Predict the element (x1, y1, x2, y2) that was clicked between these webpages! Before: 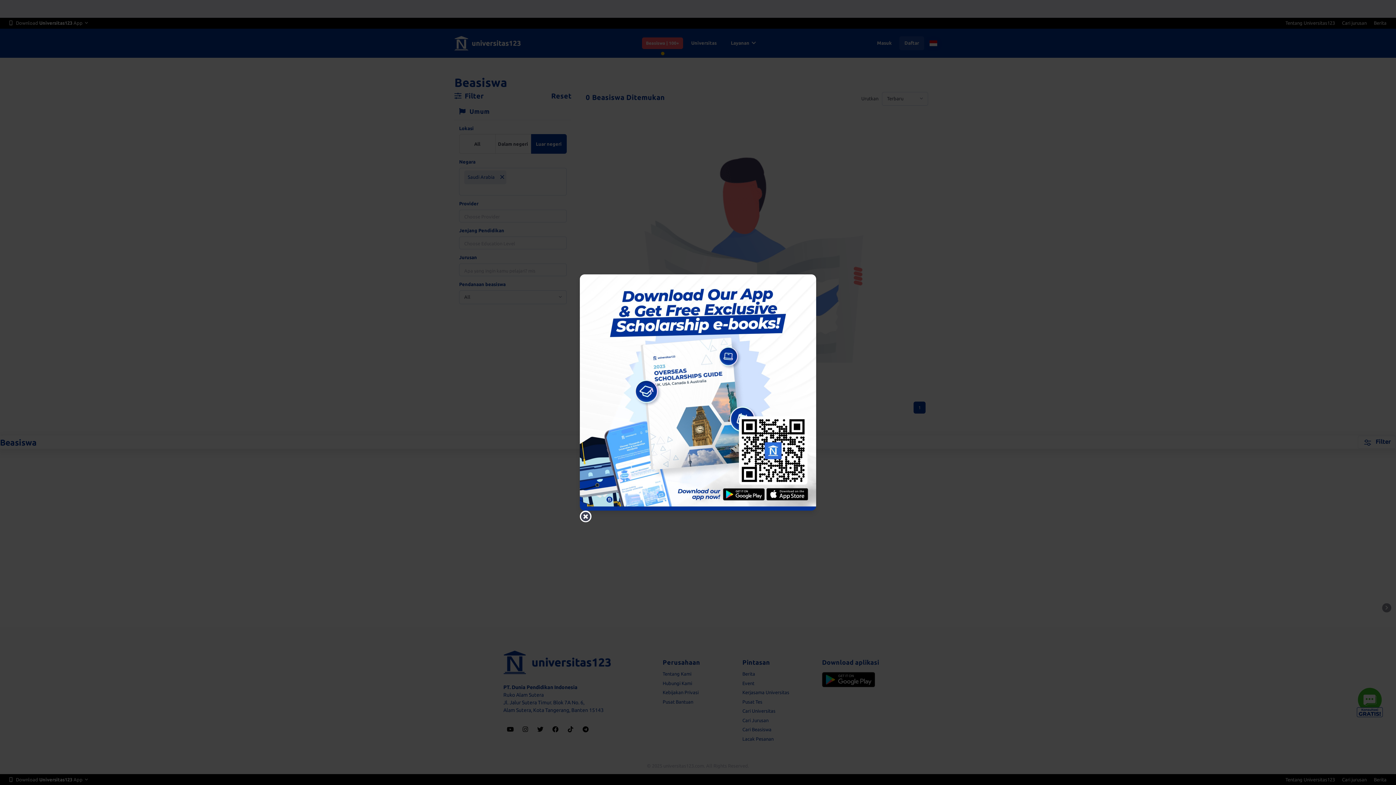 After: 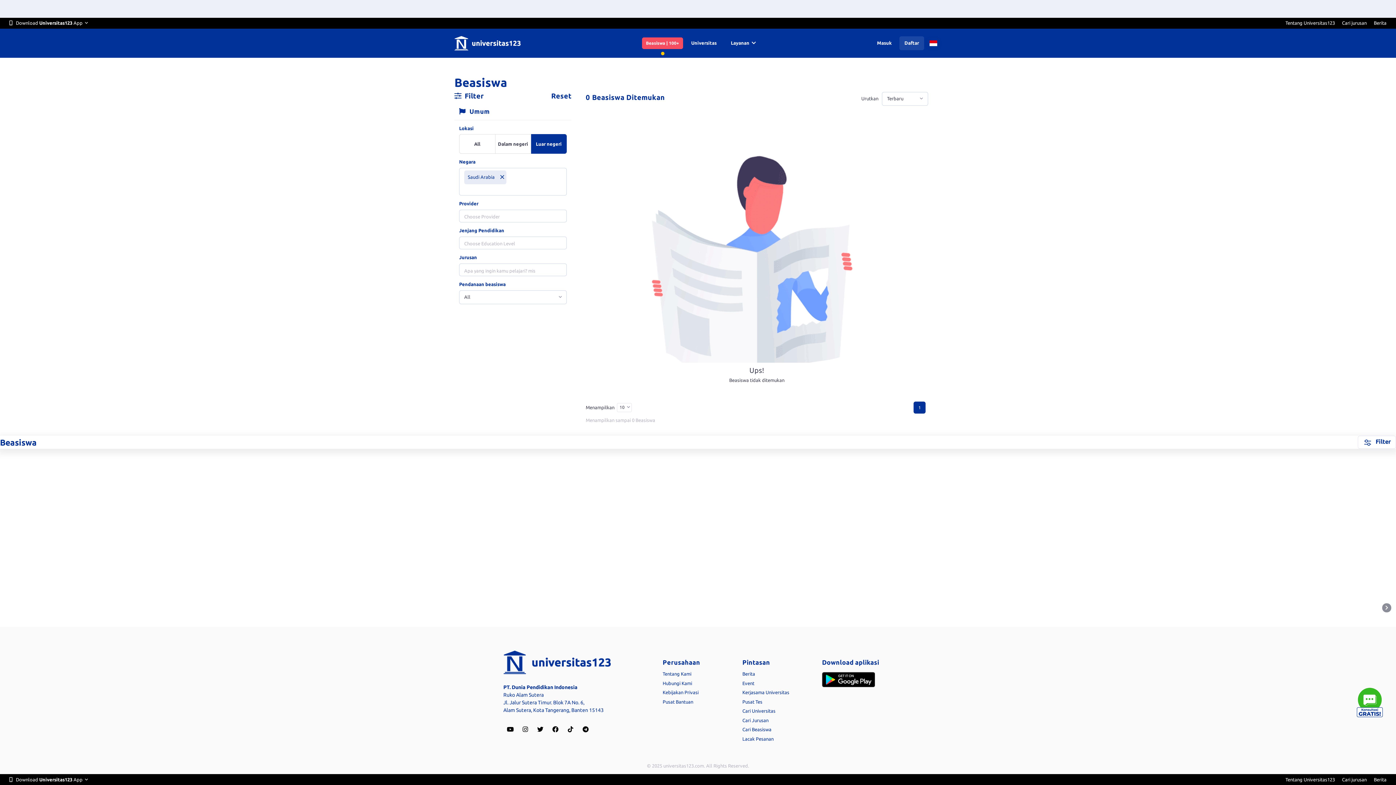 Action: label: Close bbox: (580, 510, 591, 522)